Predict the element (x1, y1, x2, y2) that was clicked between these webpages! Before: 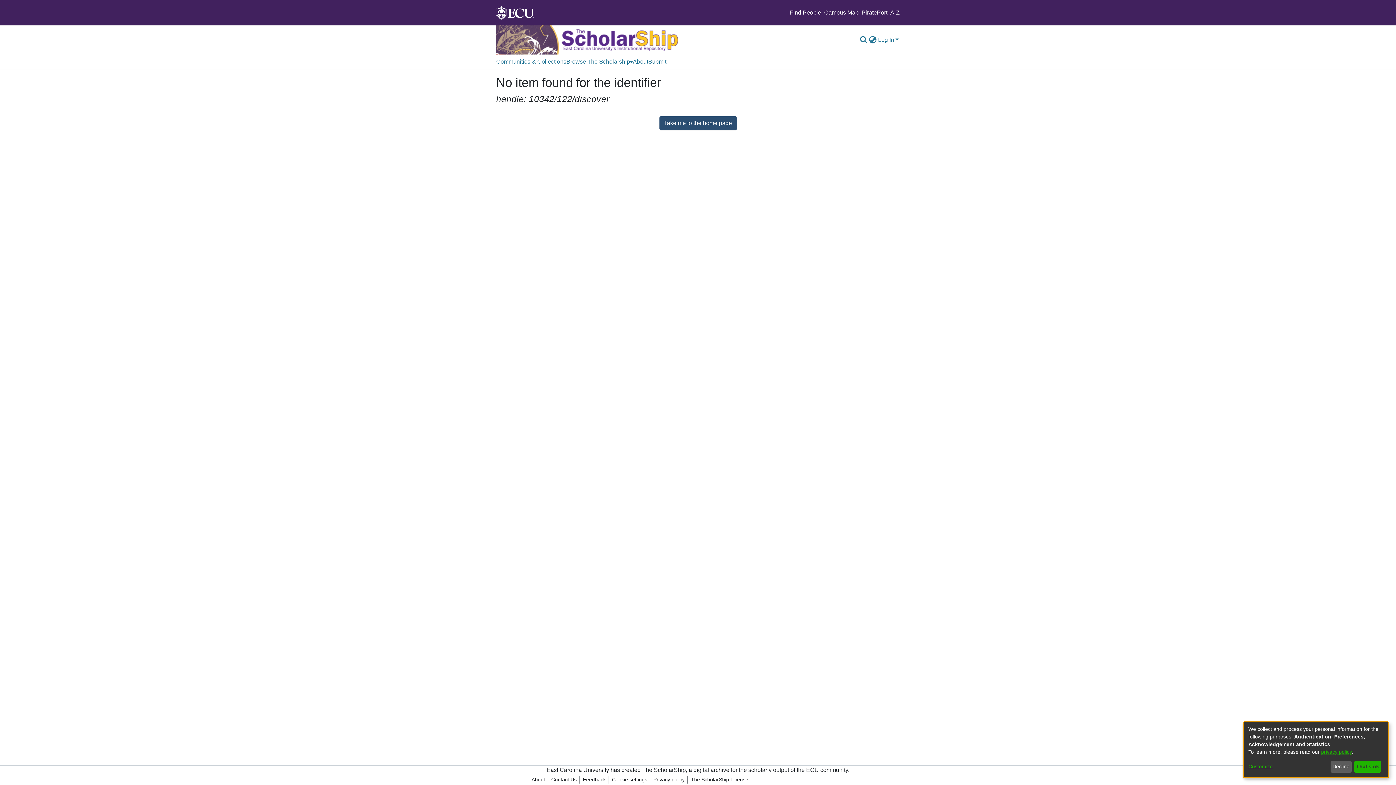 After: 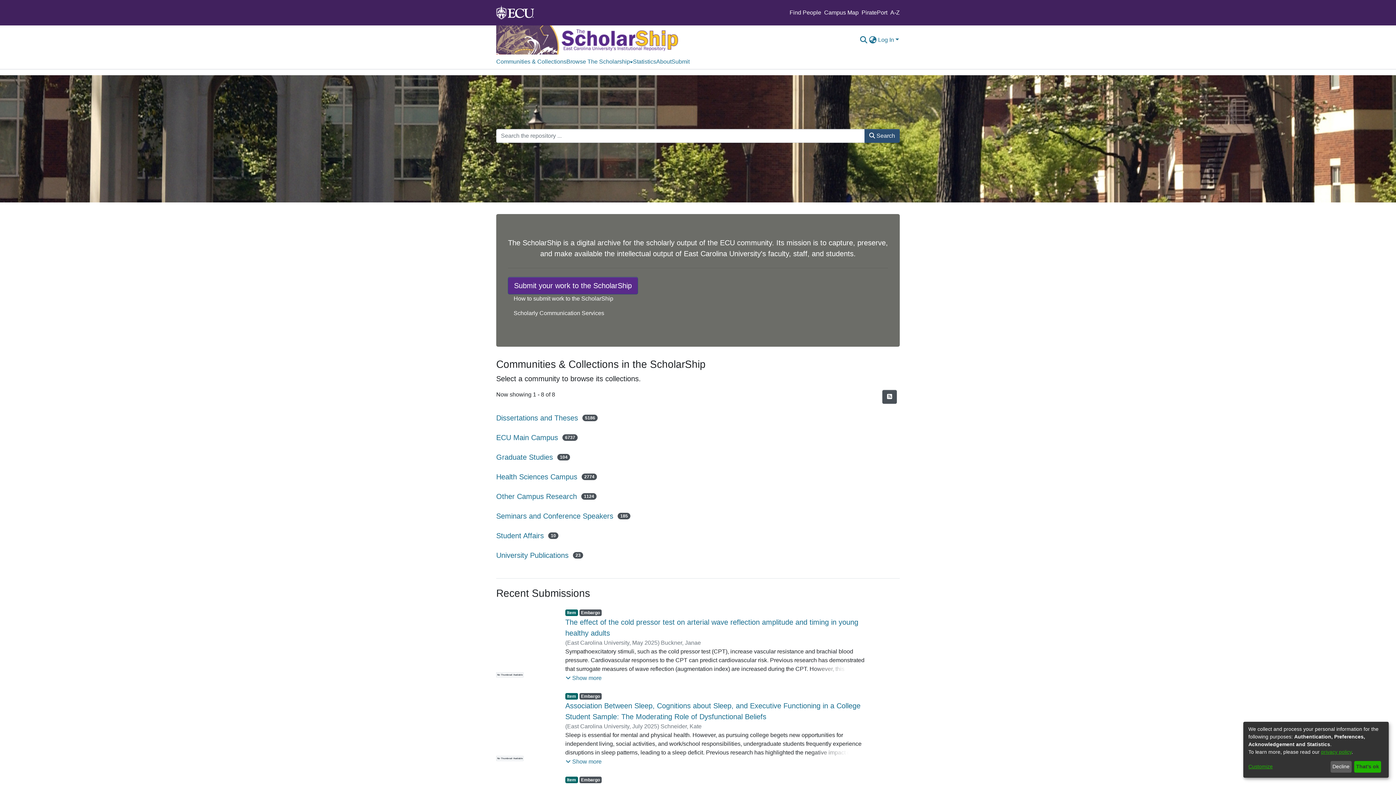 Action: bbox: (496, 25, 678, 54)